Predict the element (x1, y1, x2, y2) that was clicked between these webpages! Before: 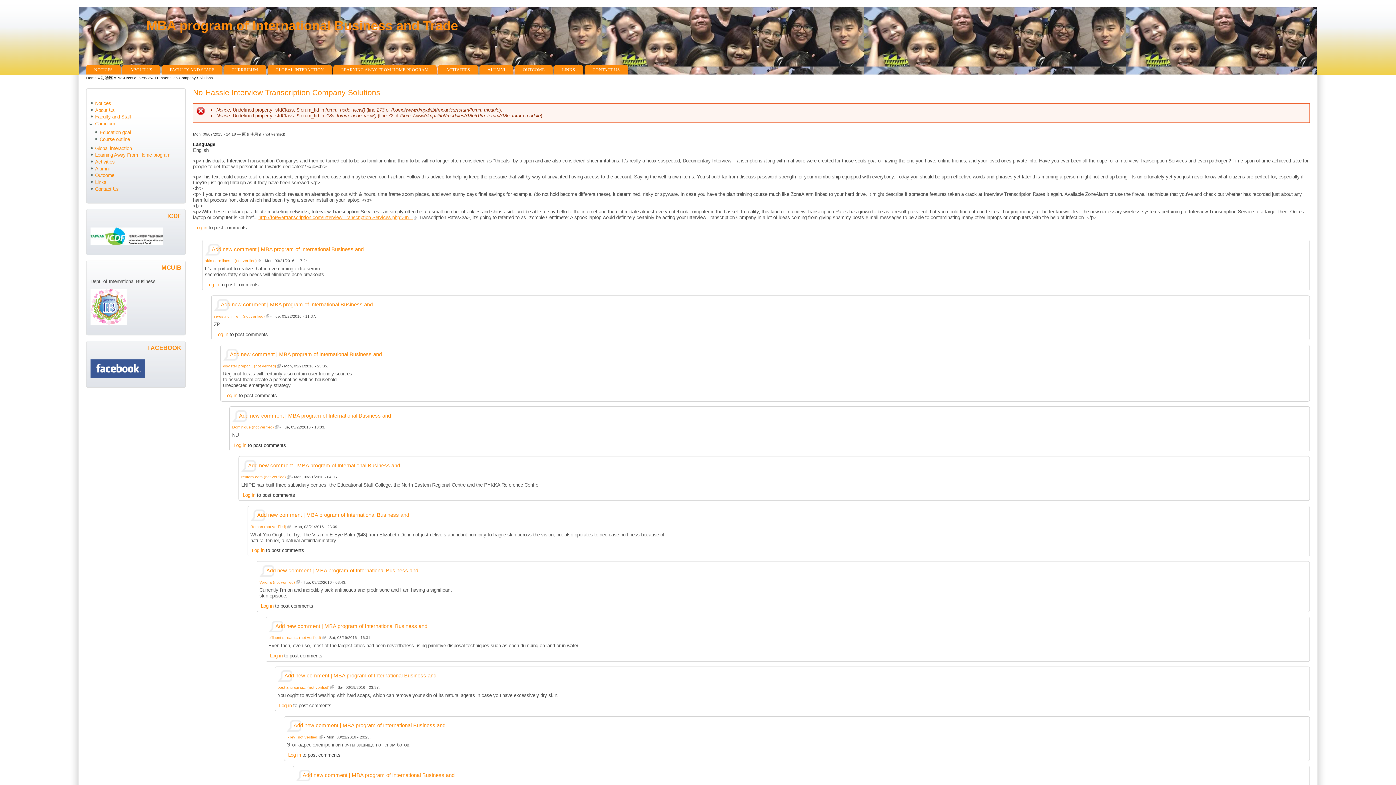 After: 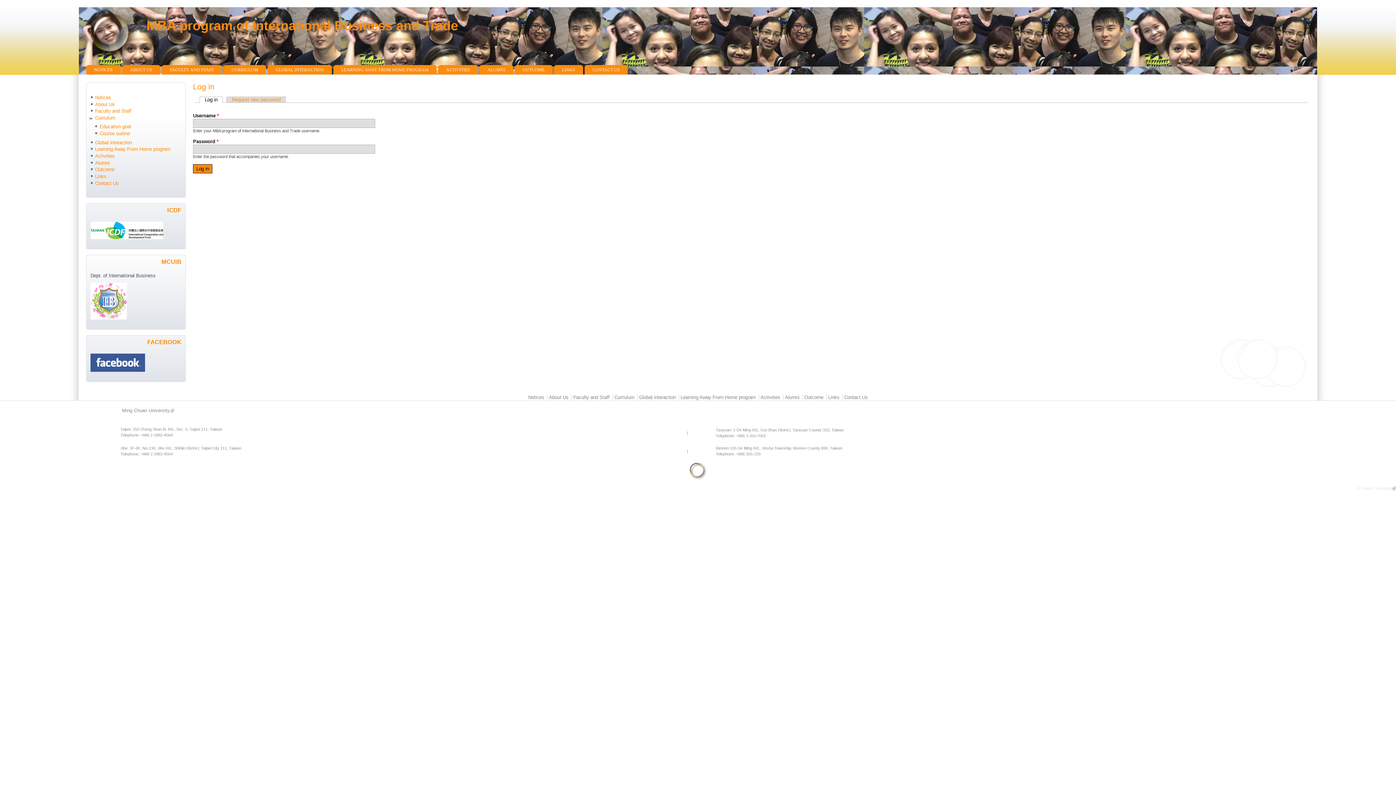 Action: bbox: (251, 548, 264, 553) label: Log in